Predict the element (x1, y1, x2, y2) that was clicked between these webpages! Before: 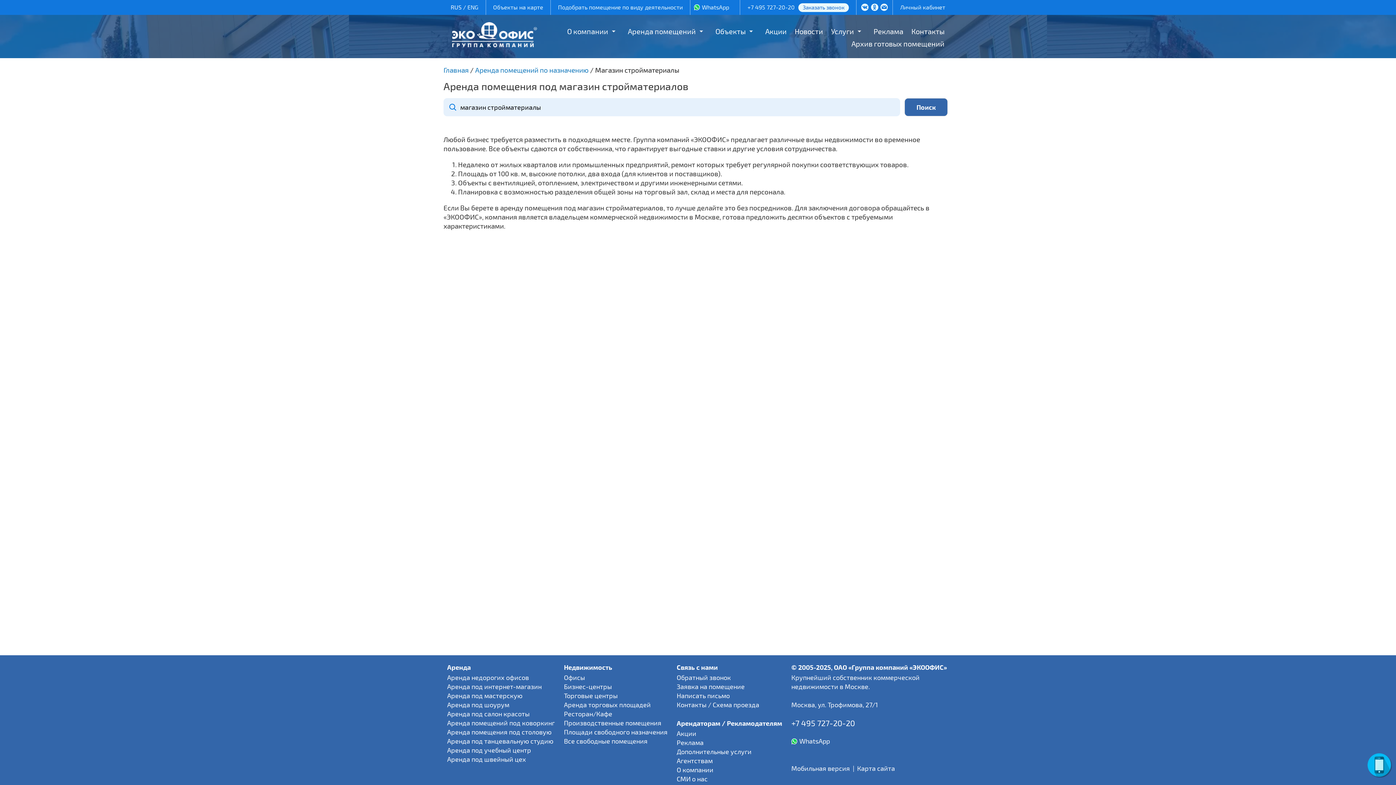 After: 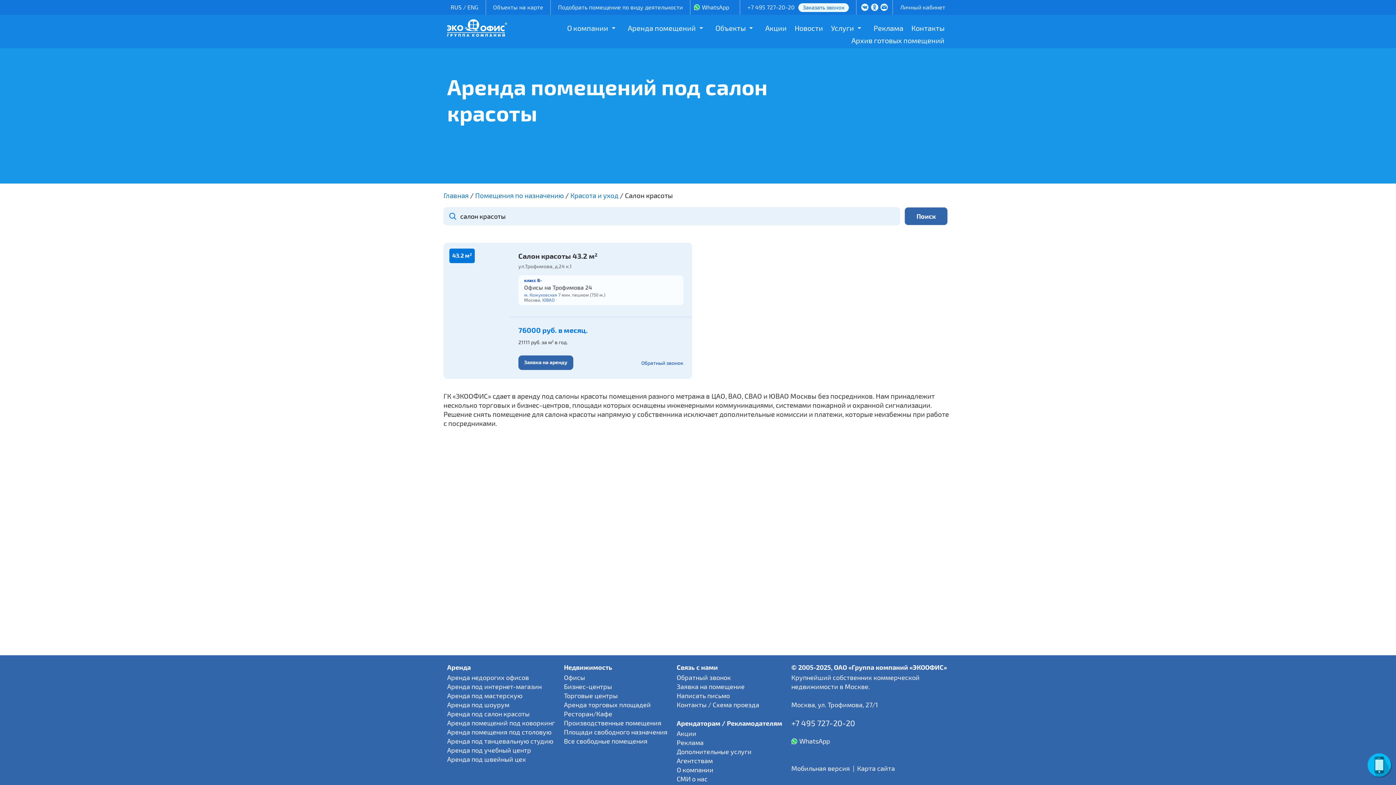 Action: bbox: (447, 709, 529, 718) label: Аренда под салон красоты